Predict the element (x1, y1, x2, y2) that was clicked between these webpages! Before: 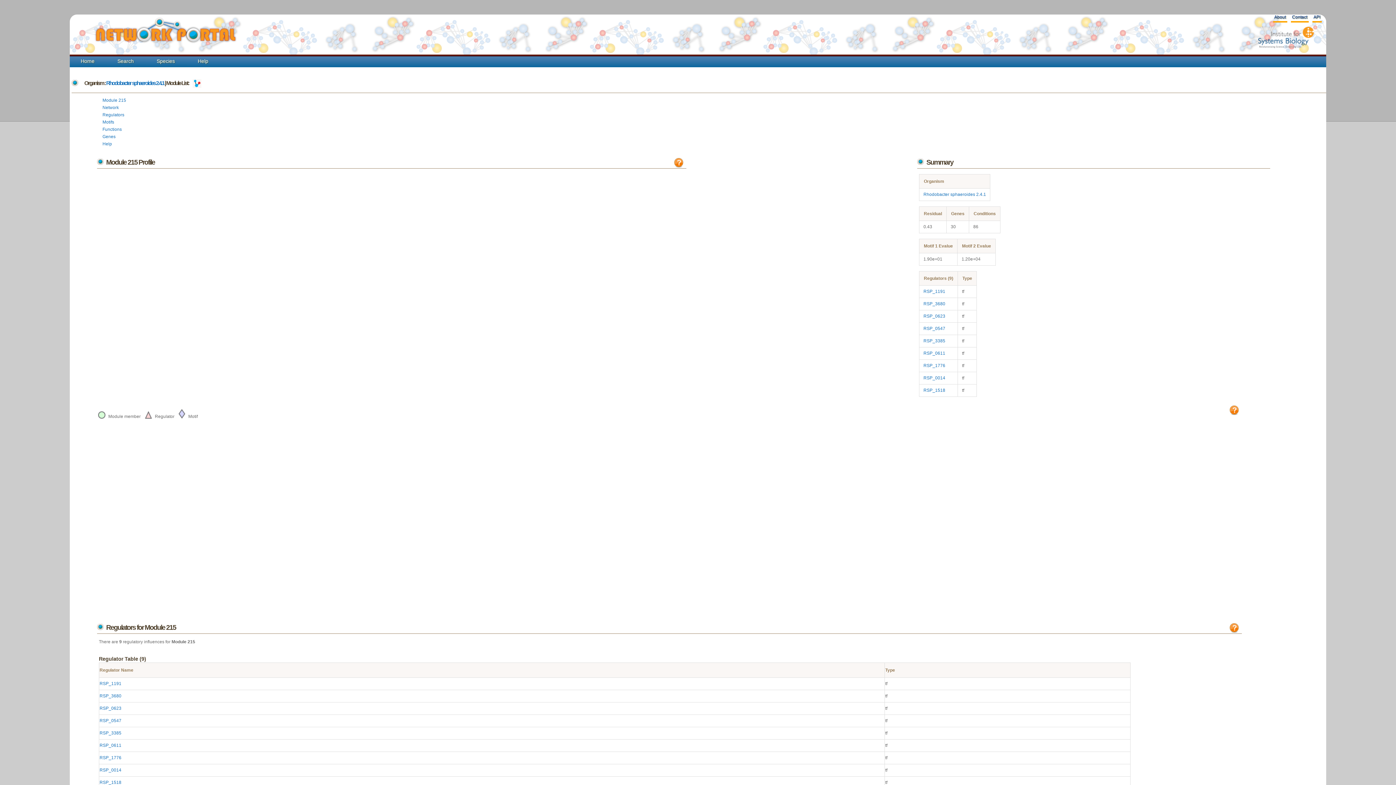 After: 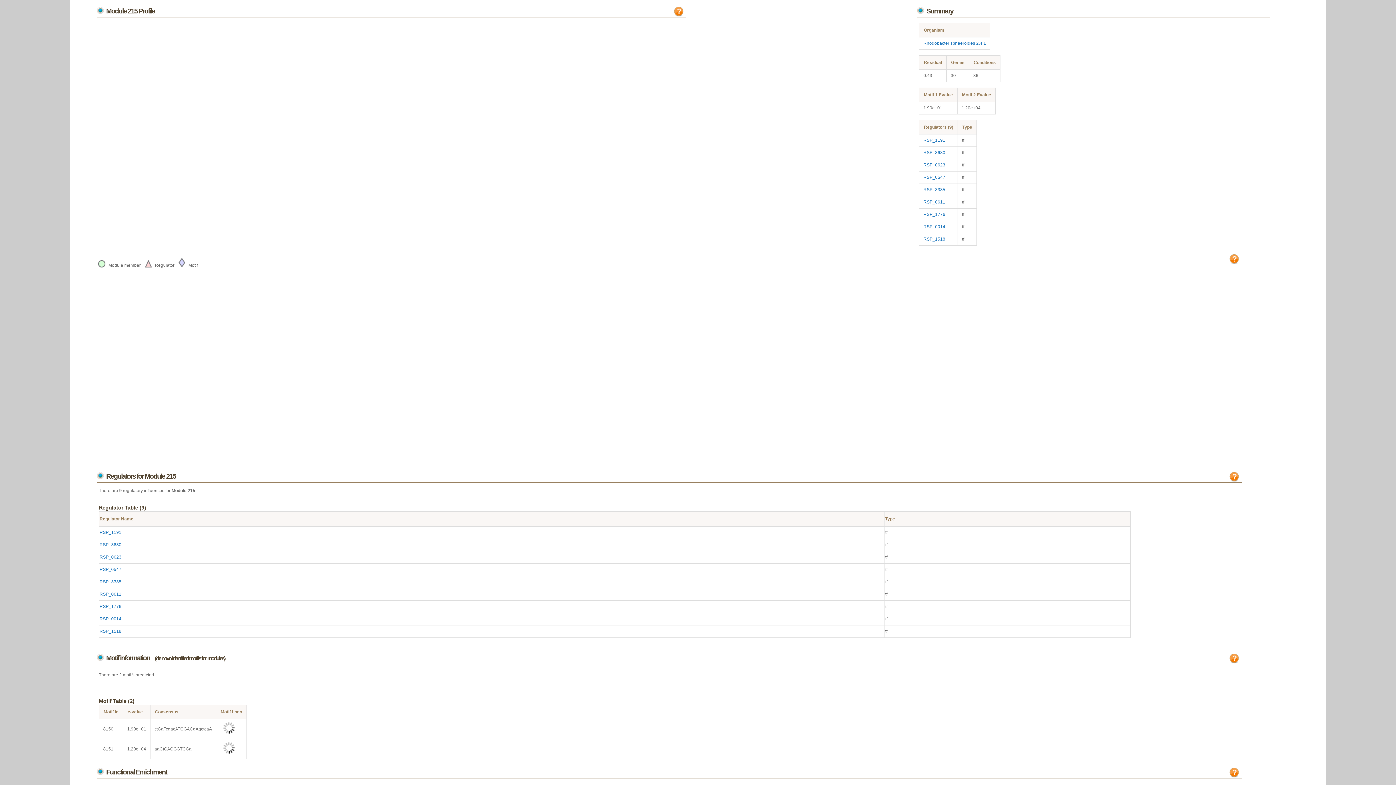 Action: bbox: (102, 97, 126, 102) label: Module 215